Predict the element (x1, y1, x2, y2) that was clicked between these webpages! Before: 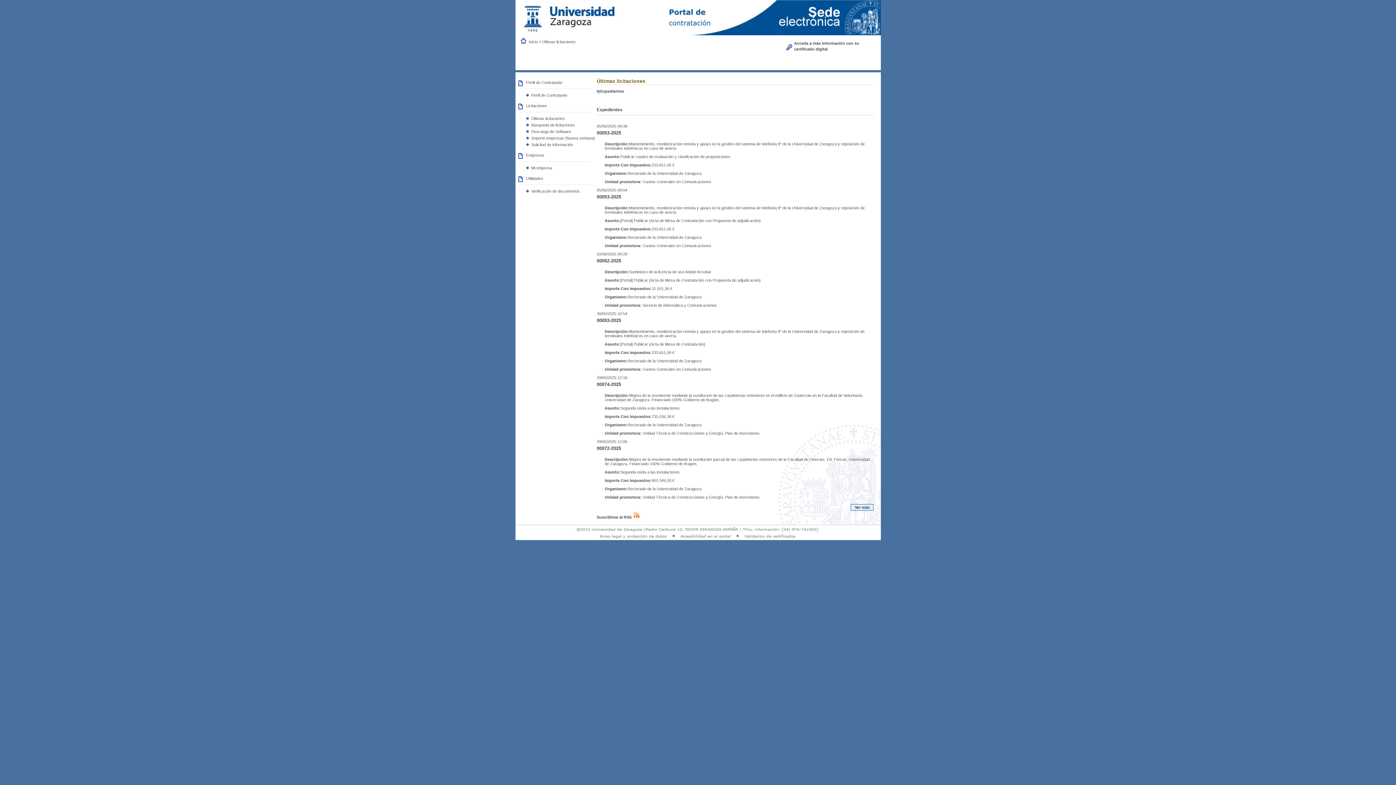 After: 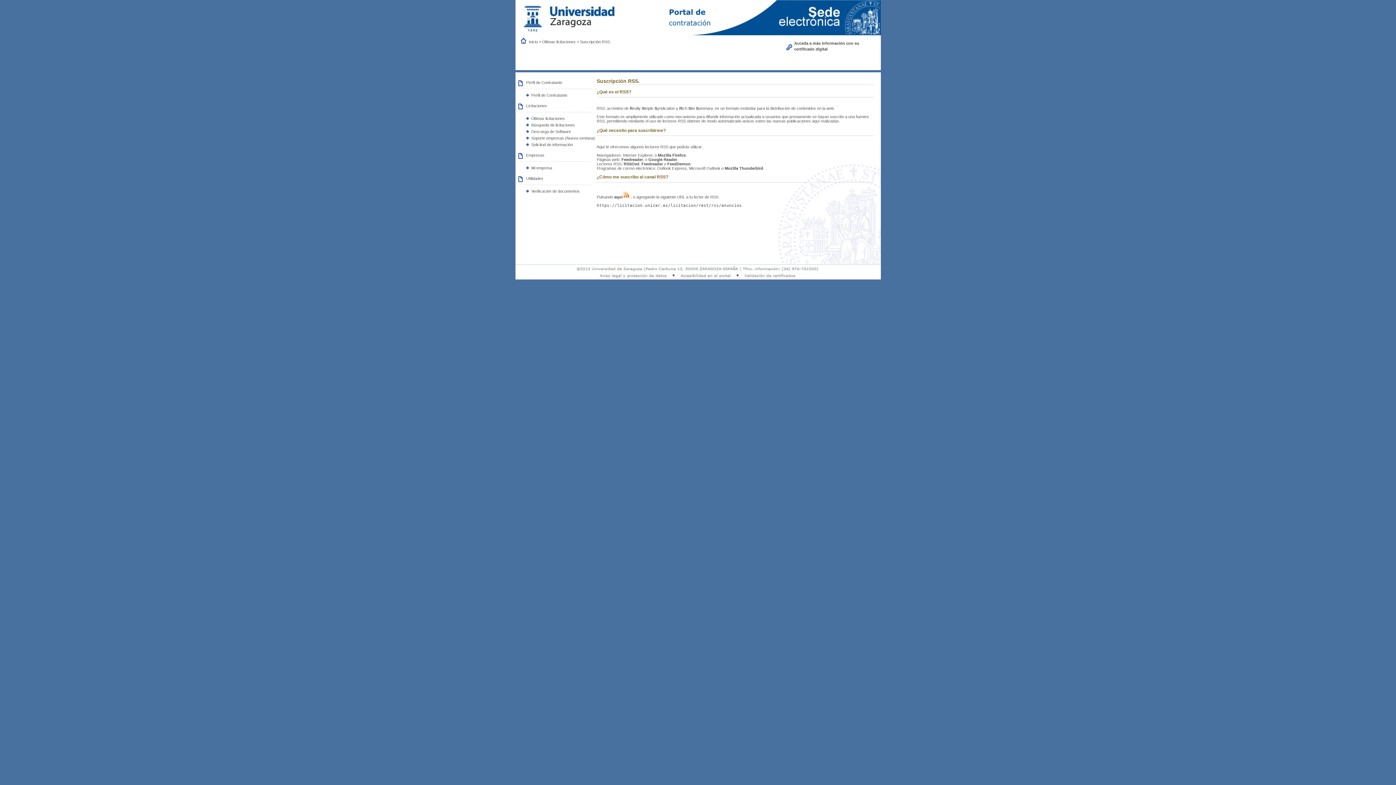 Action: bbox: (596, 515, 631, 519) label: Suscribirse al RSS